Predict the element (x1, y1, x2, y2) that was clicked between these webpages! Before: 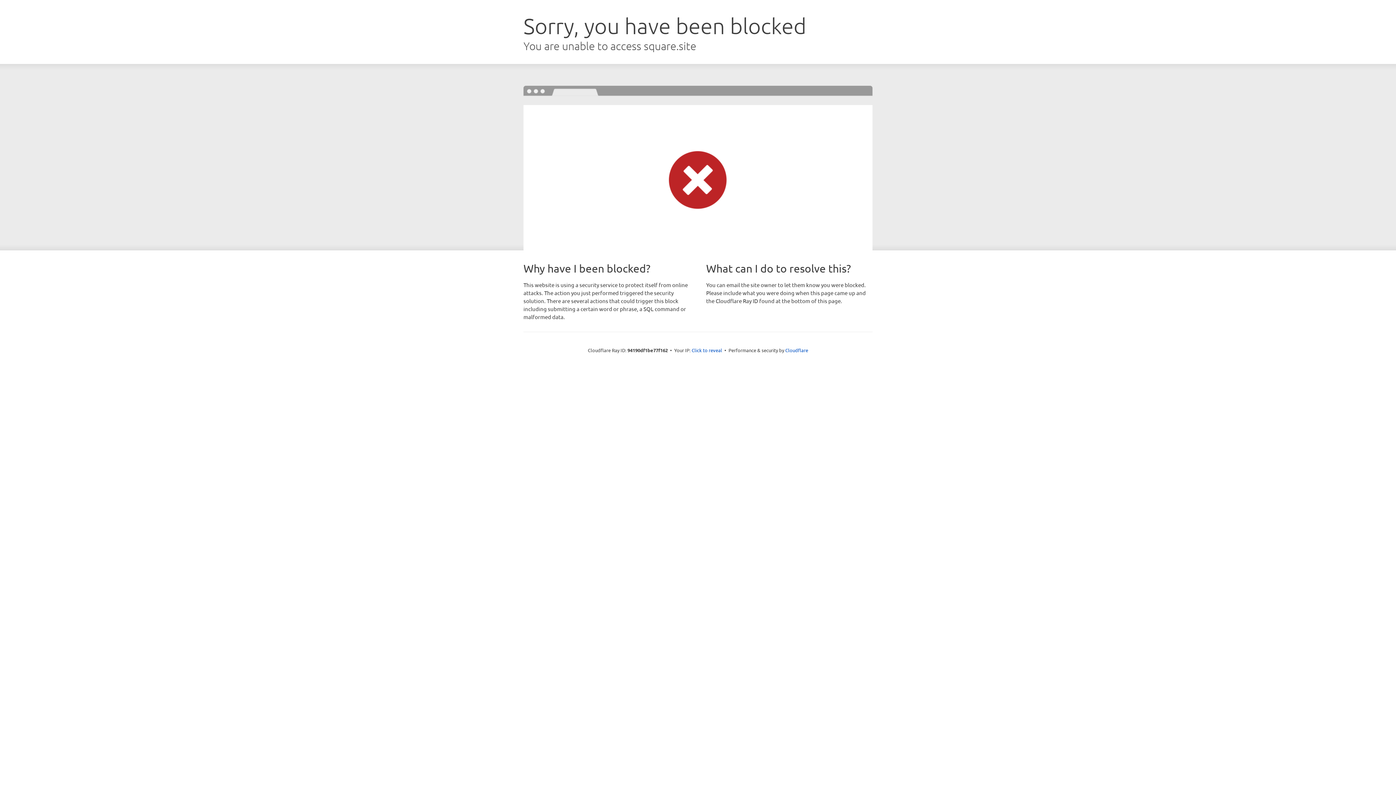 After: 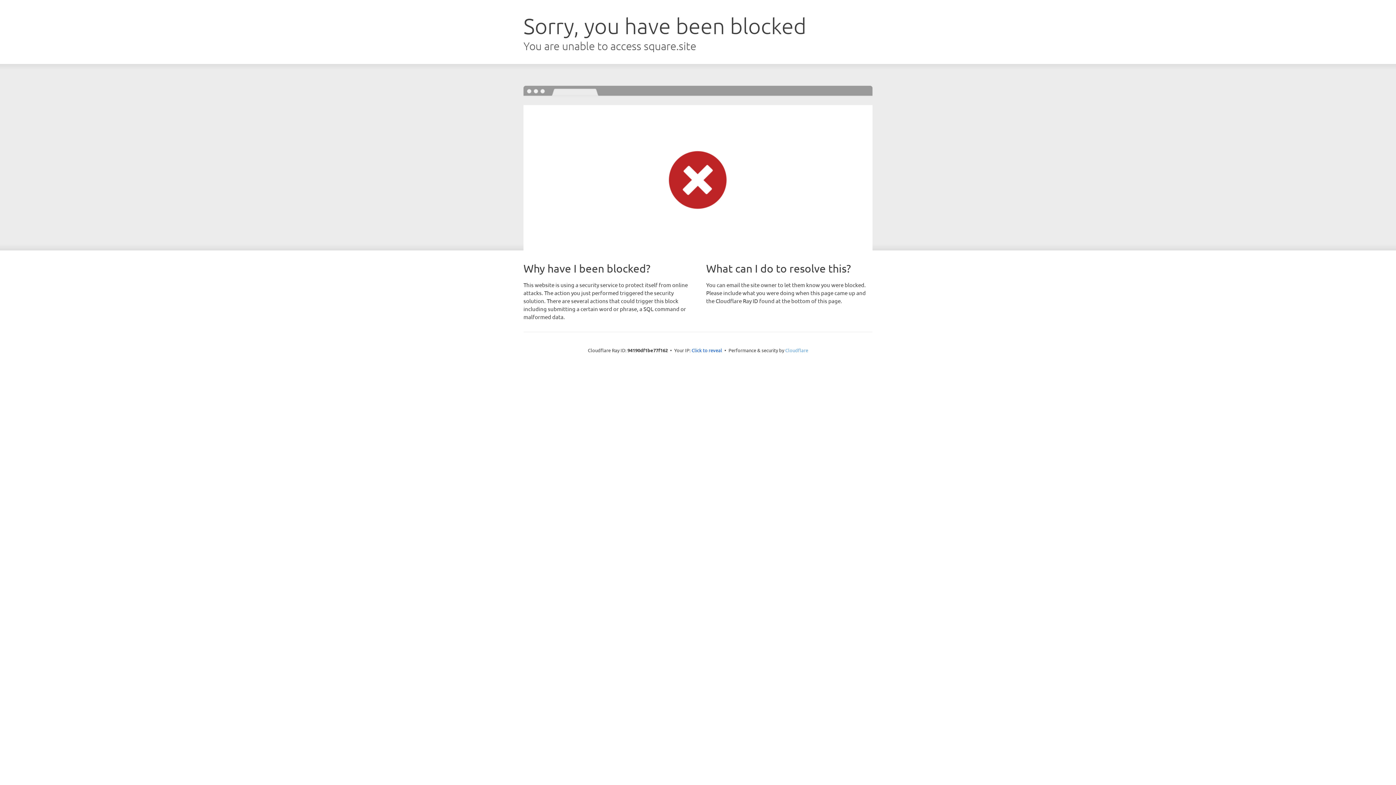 Action: label: Cloudflare bbox: (785, 347, 808, 353)